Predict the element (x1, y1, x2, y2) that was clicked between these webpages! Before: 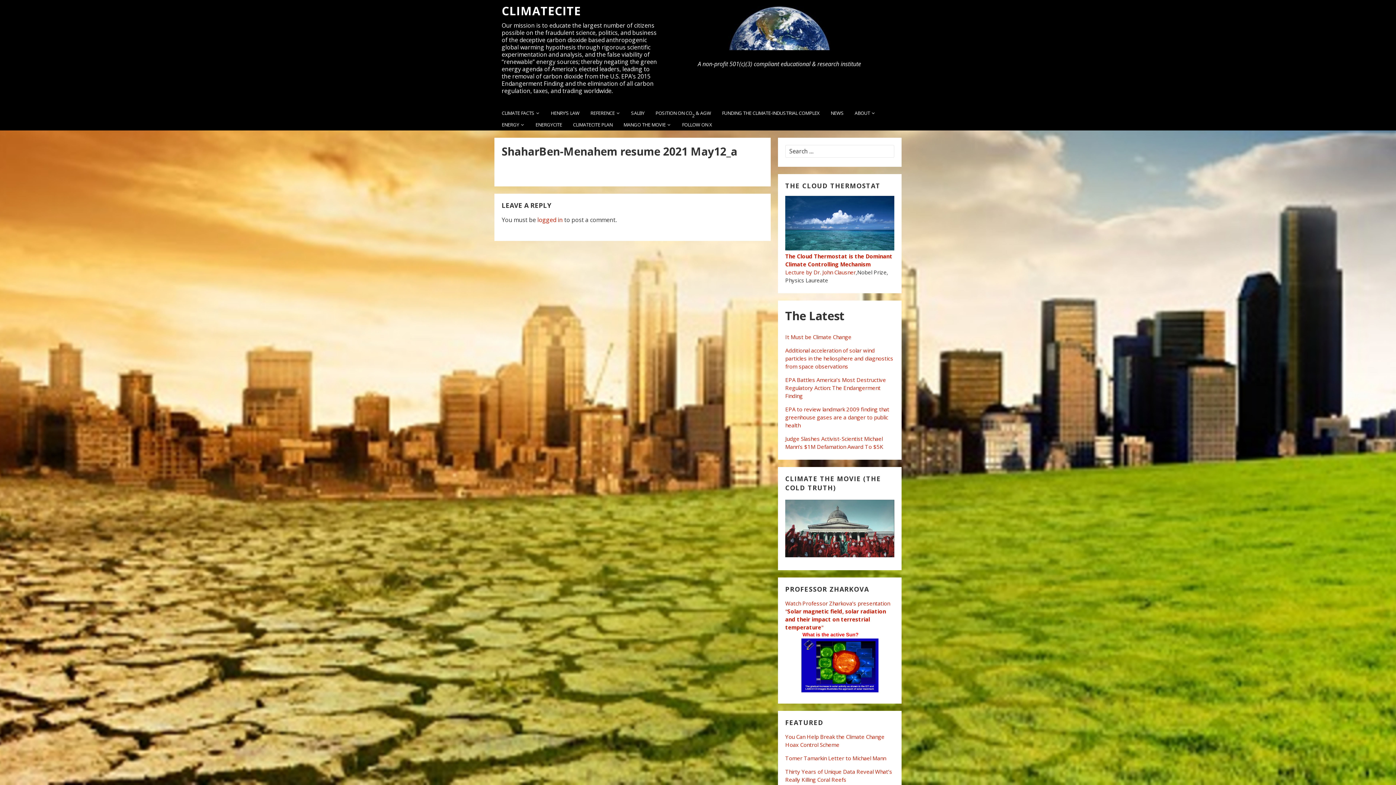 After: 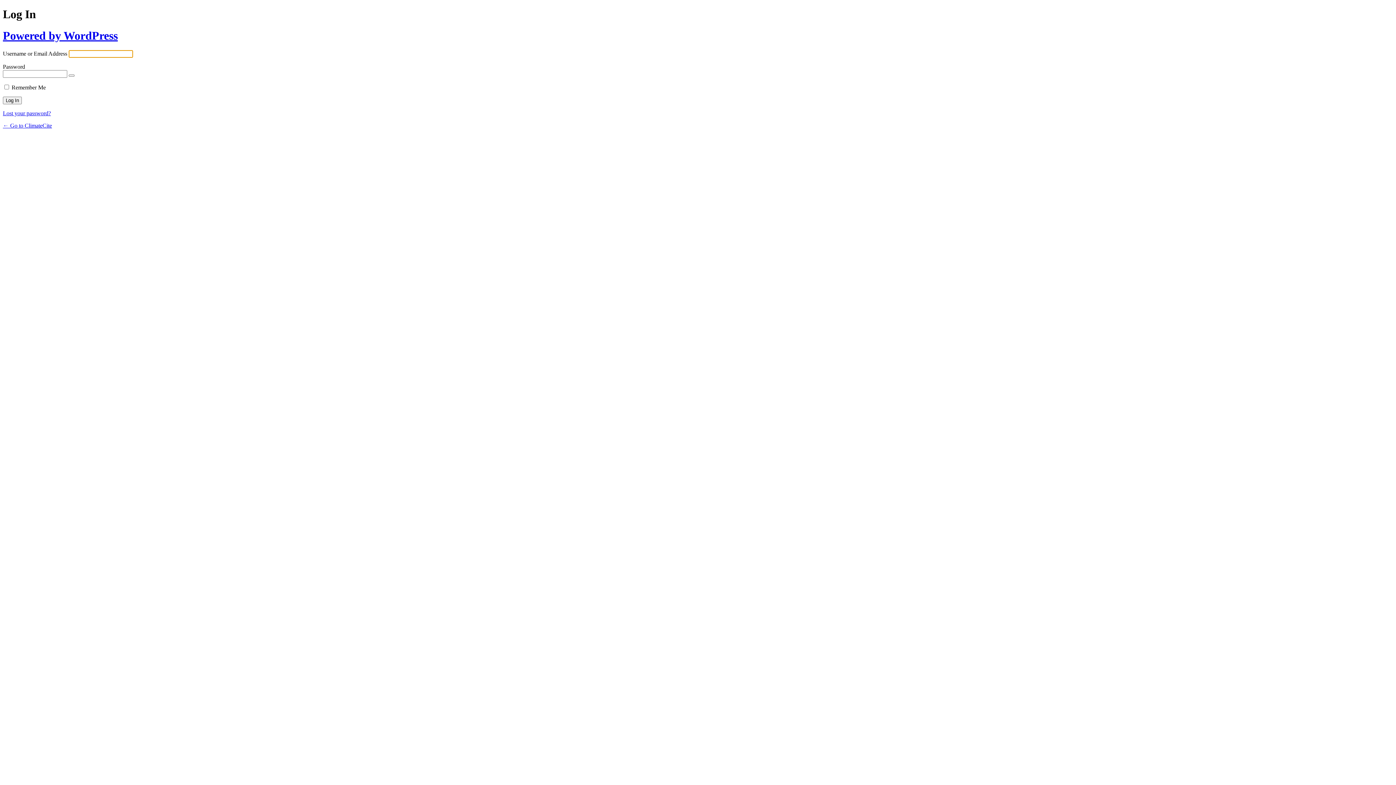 Action: label: logged in bbox: (537, 216, 562, 224)